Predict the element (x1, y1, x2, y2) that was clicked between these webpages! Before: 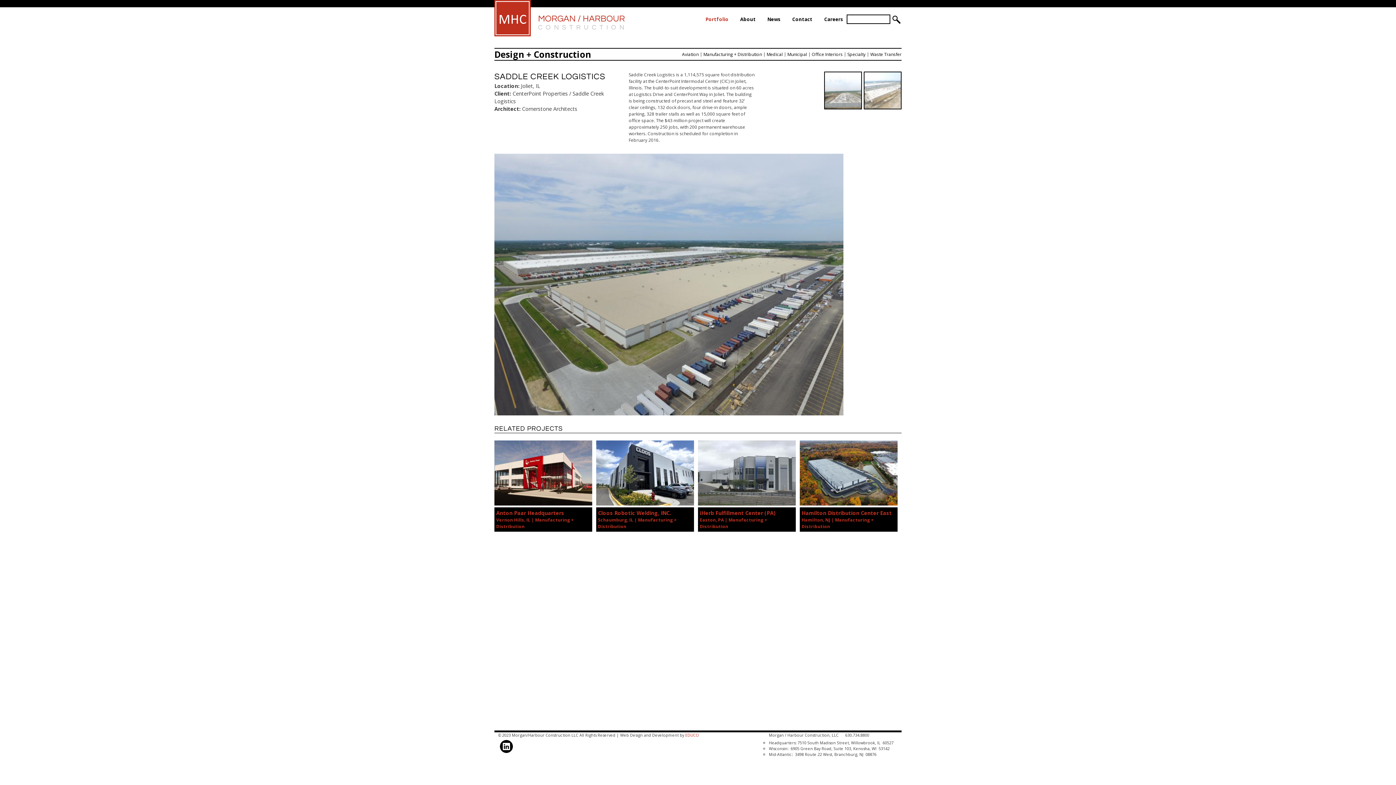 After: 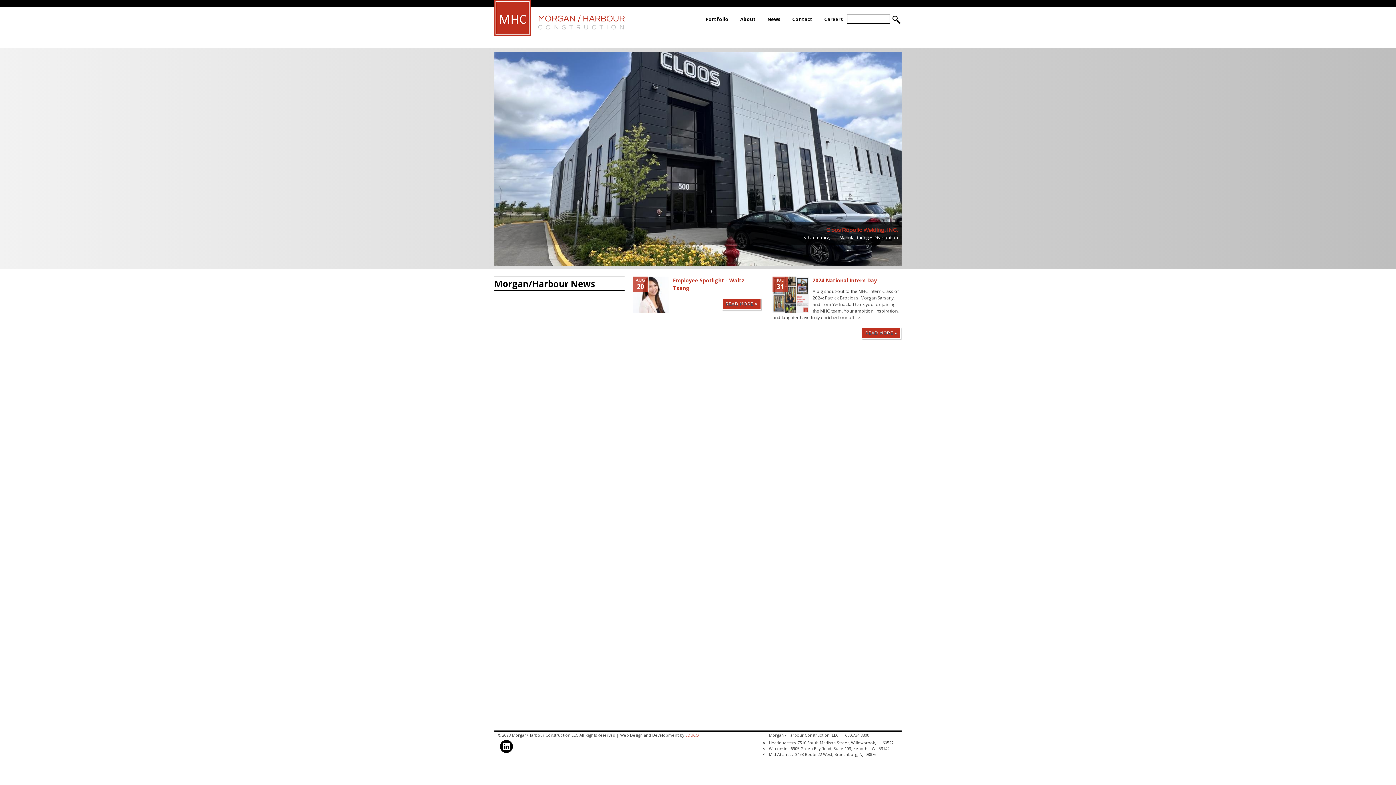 Action: label: MORGAN / HARBOUR
CONSTRUCTION bbox: (538, 14, 627, 32)